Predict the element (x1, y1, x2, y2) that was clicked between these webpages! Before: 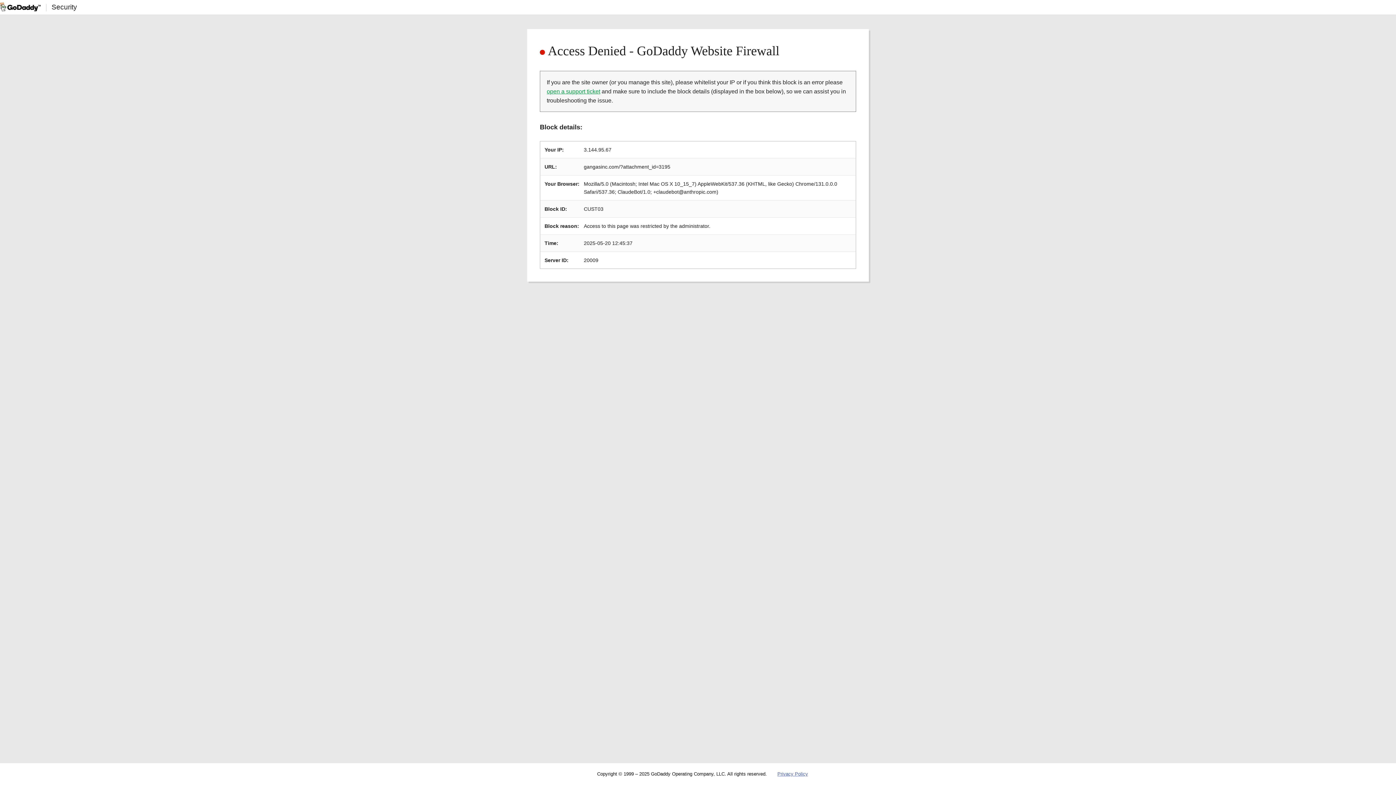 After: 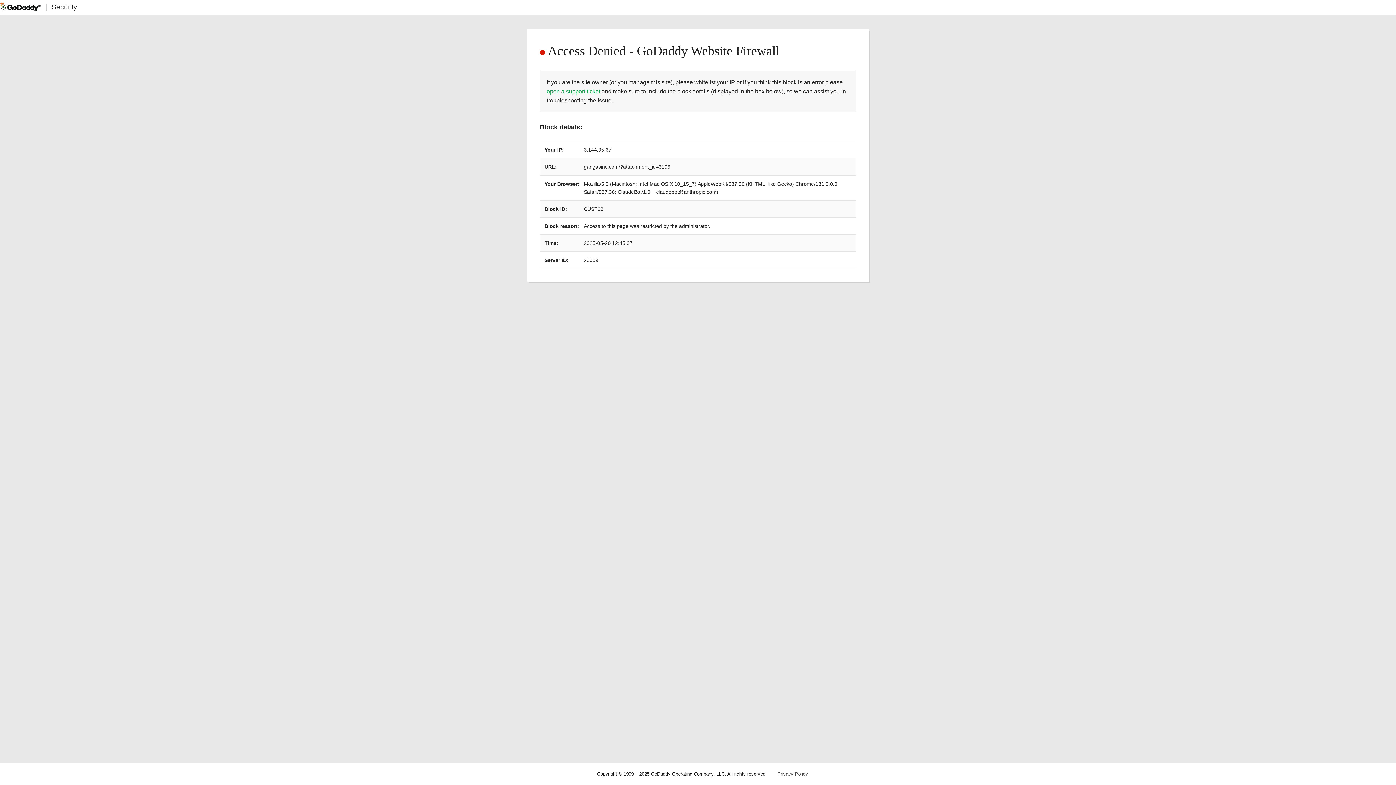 Action: bbox: (777, 771, 808, 777) label: Privacy Policy